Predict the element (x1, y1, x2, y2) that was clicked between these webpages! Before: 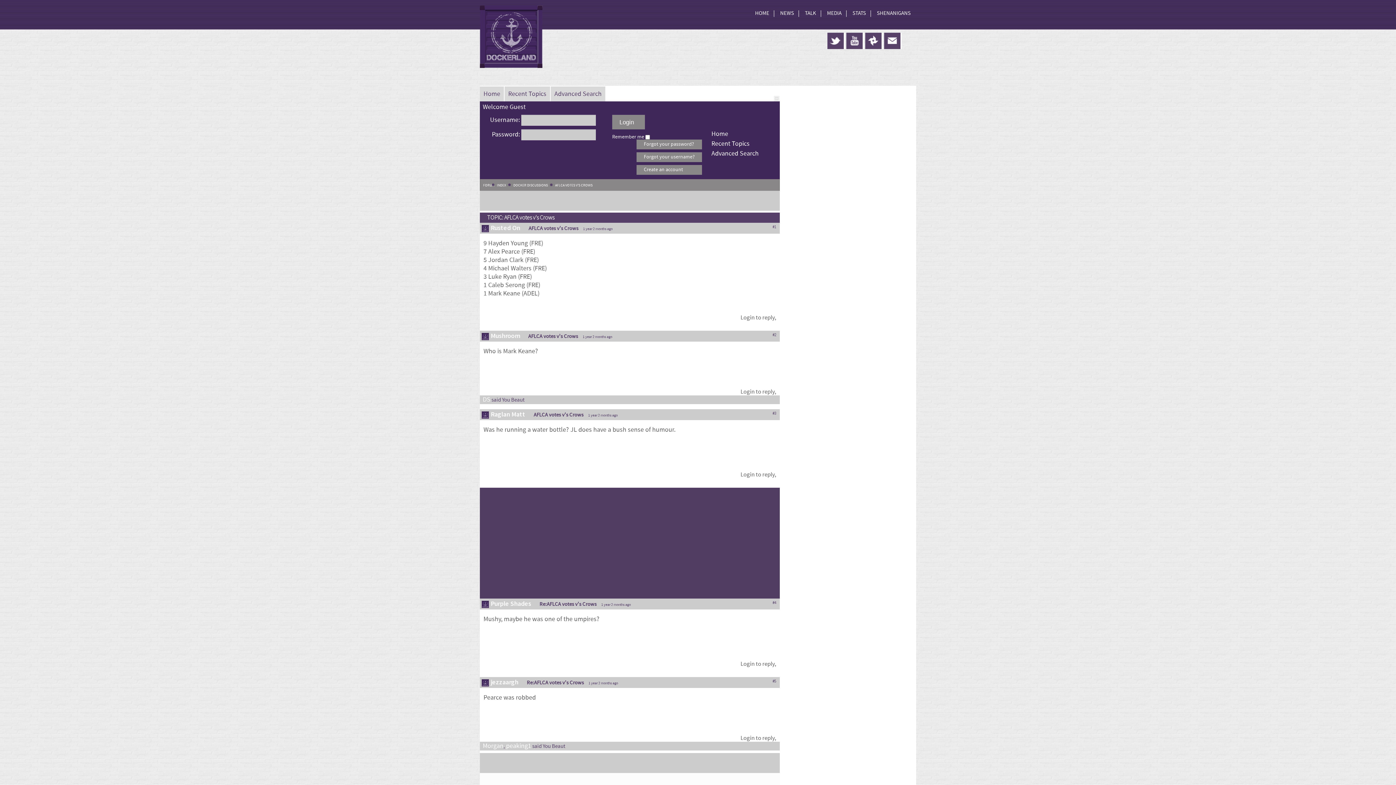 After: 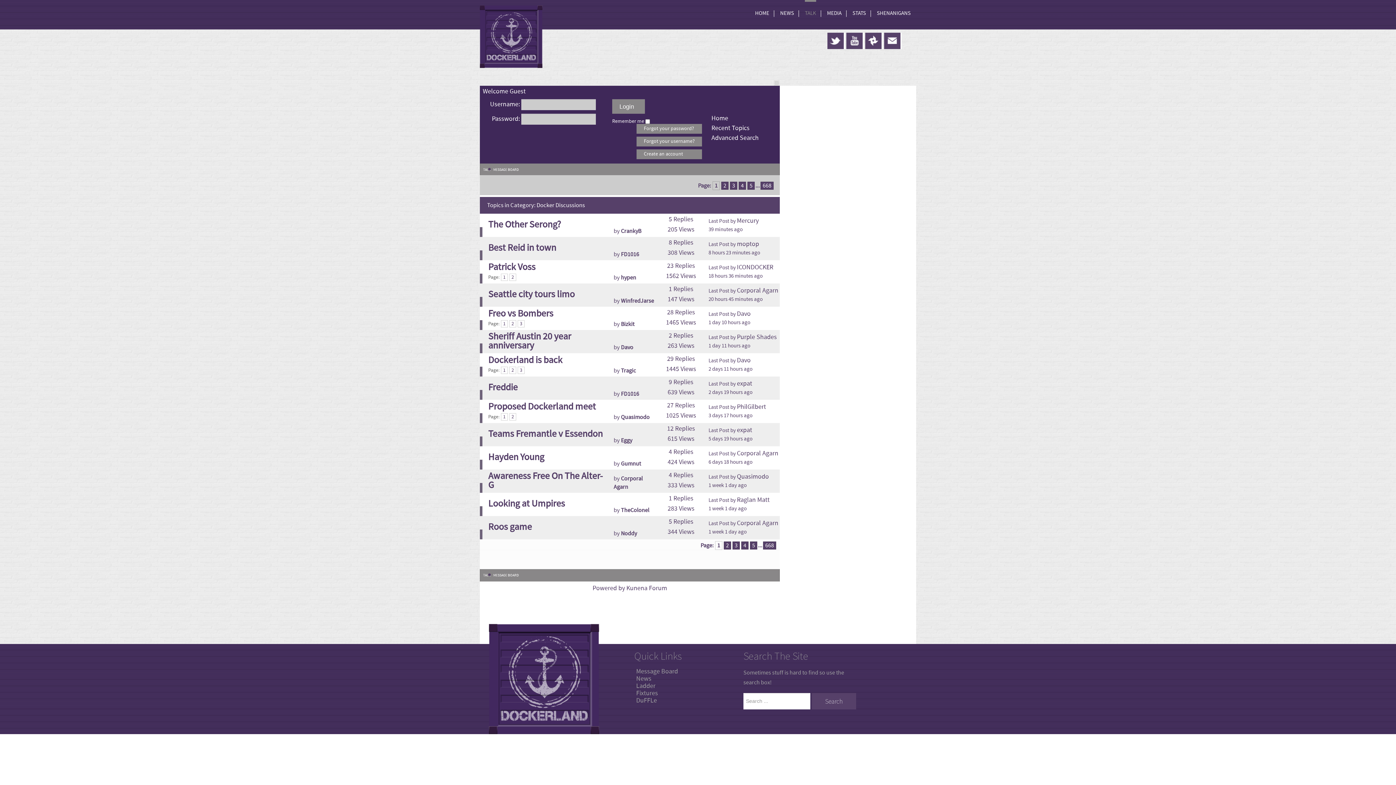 Action: bbox: (805, 0, 816, 27) label: TALK